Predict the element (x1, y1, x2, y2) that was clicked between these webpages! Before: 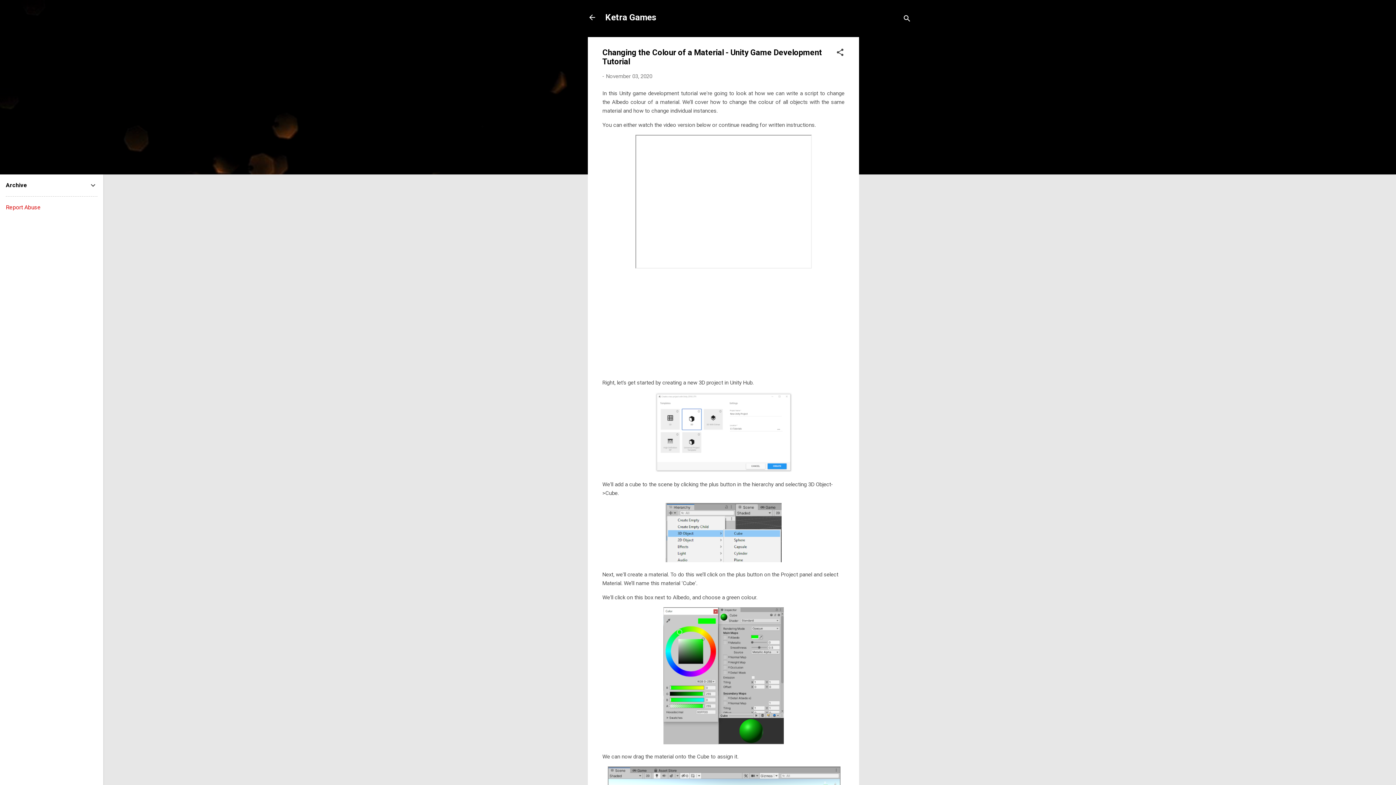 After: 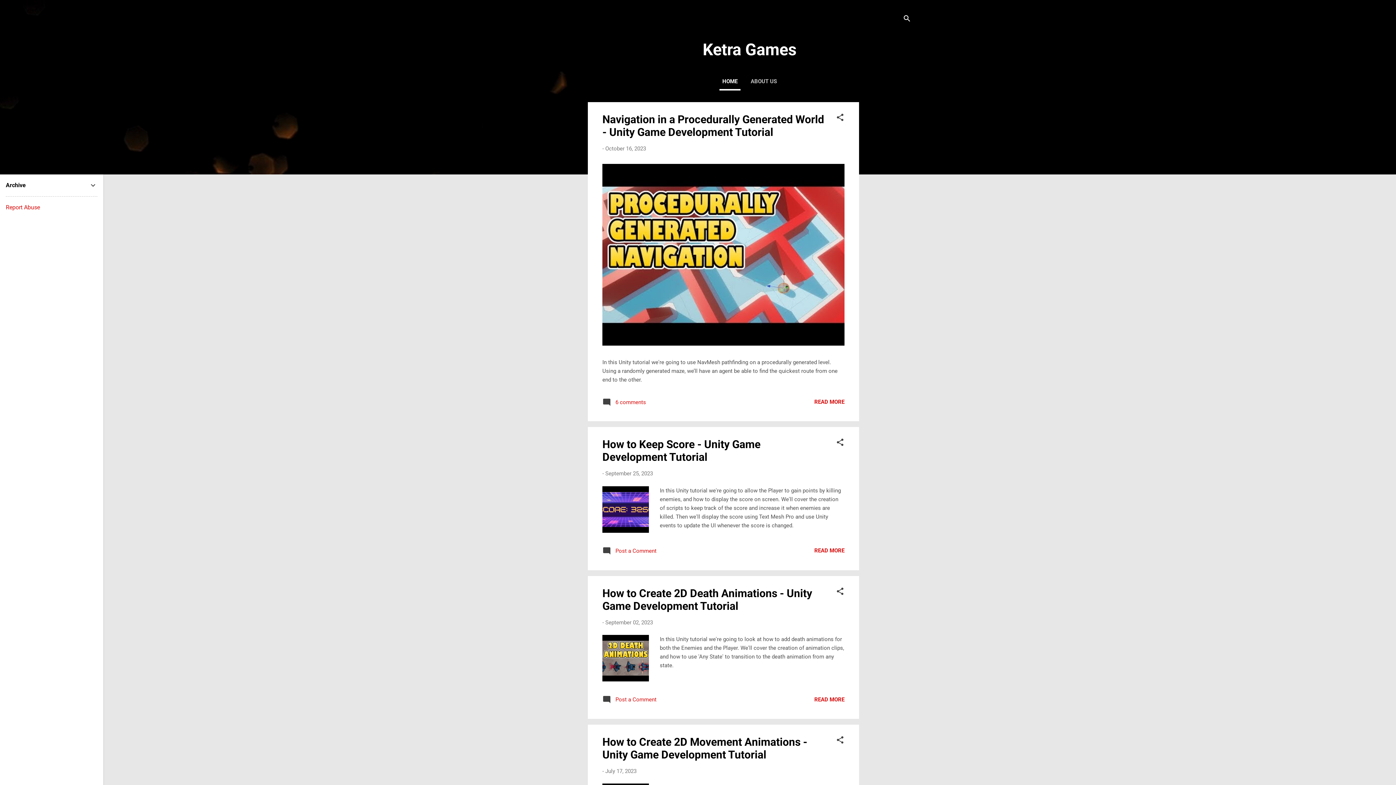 Action: bbox: (605, 12, 656, 22) label: Ketra Games